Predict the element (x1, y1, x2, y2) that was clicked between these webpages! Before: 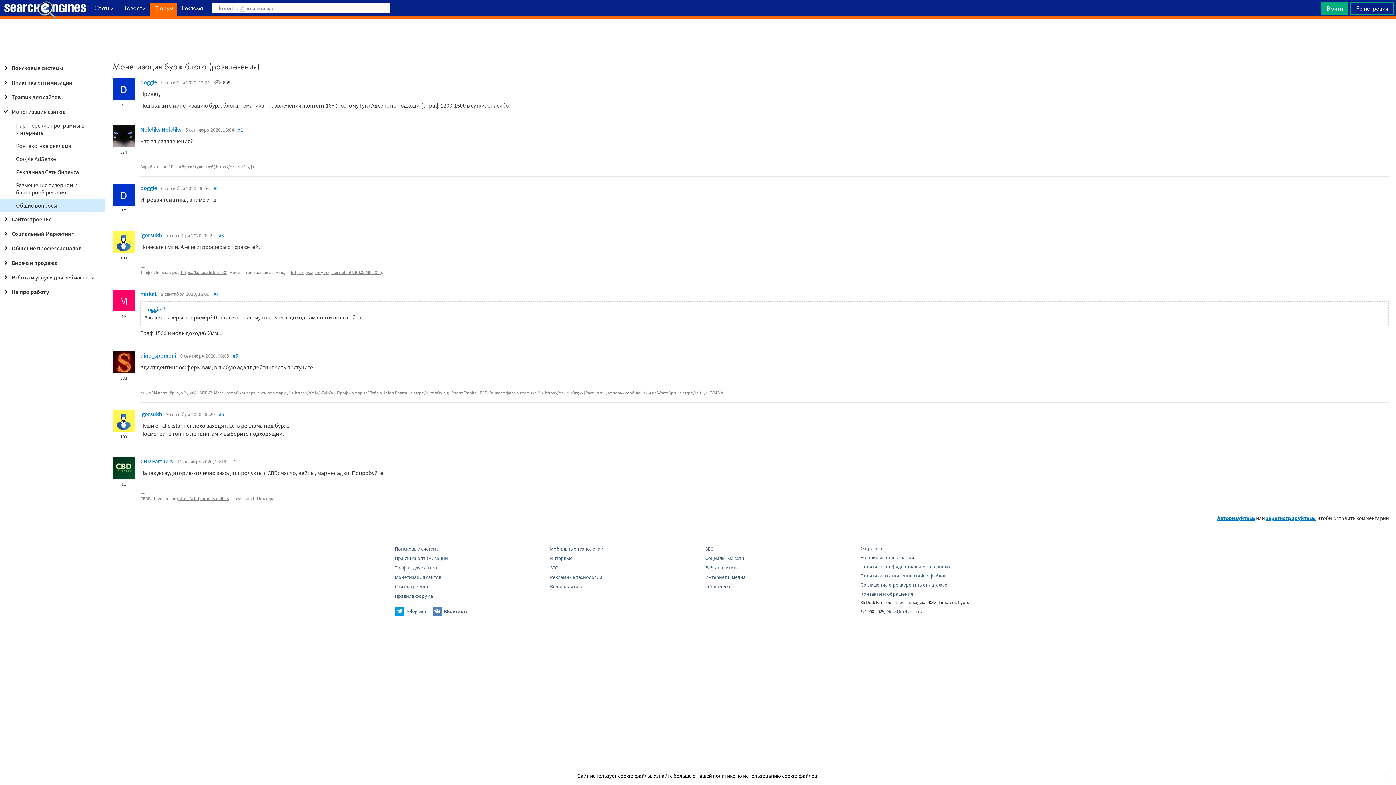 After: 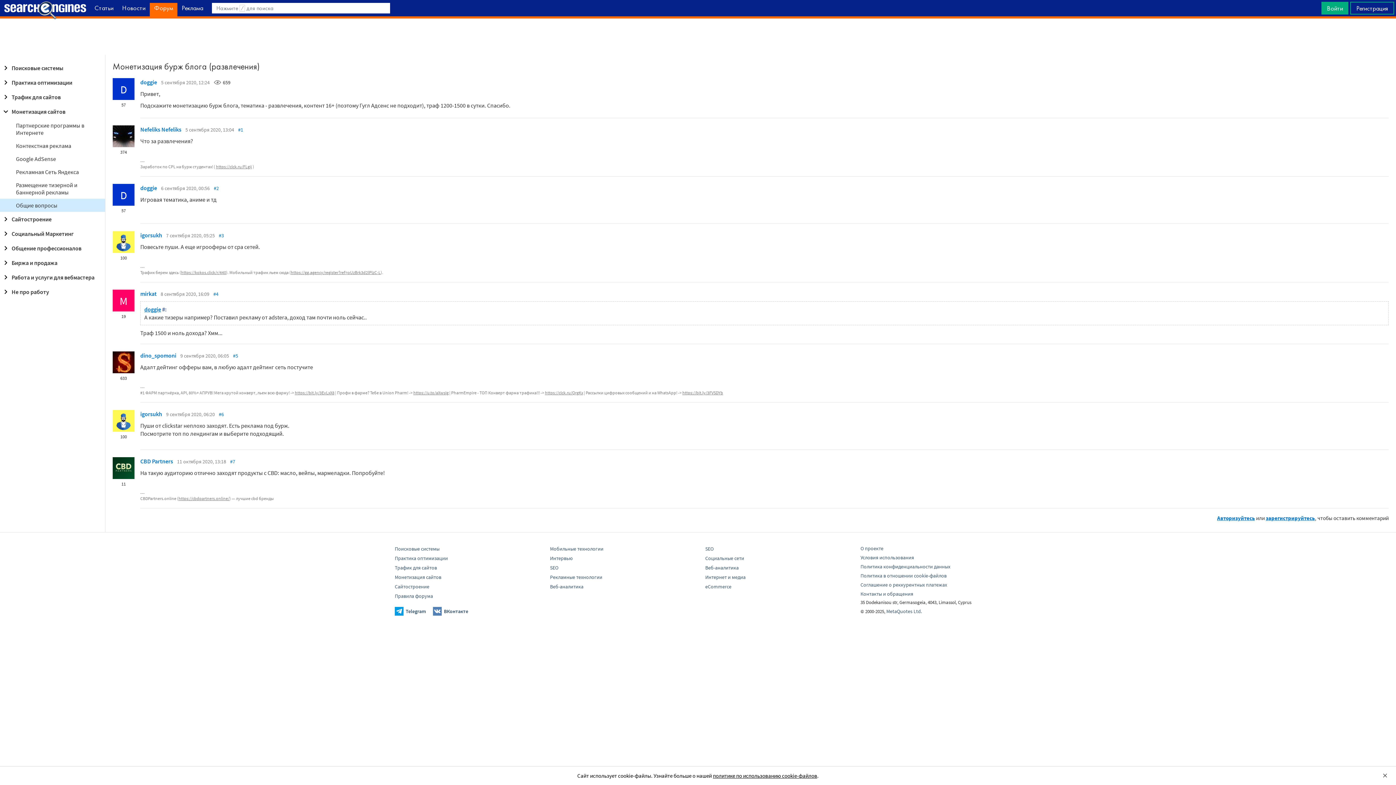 Action: bbox: (682, 390, 723, 395) label: https://bit.ly/3FVSDYb